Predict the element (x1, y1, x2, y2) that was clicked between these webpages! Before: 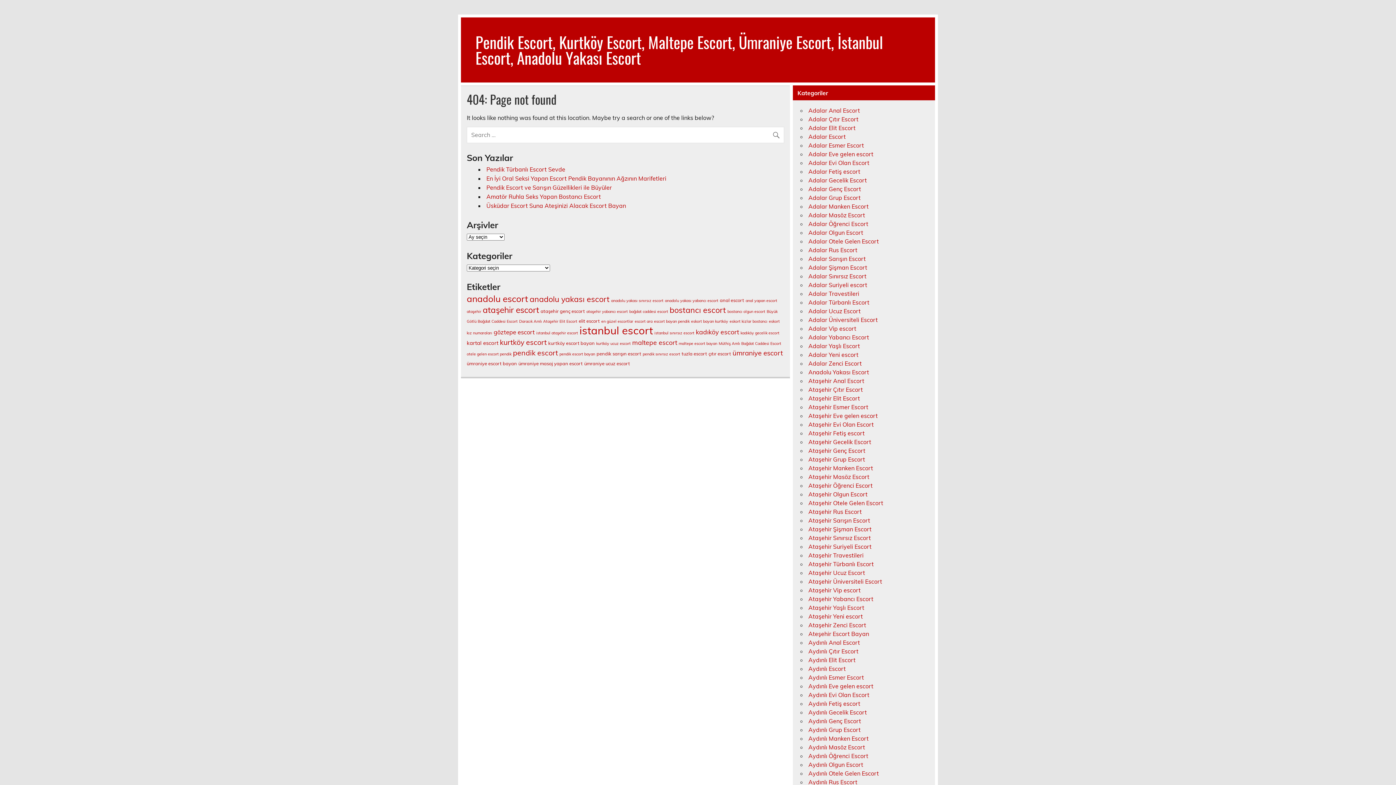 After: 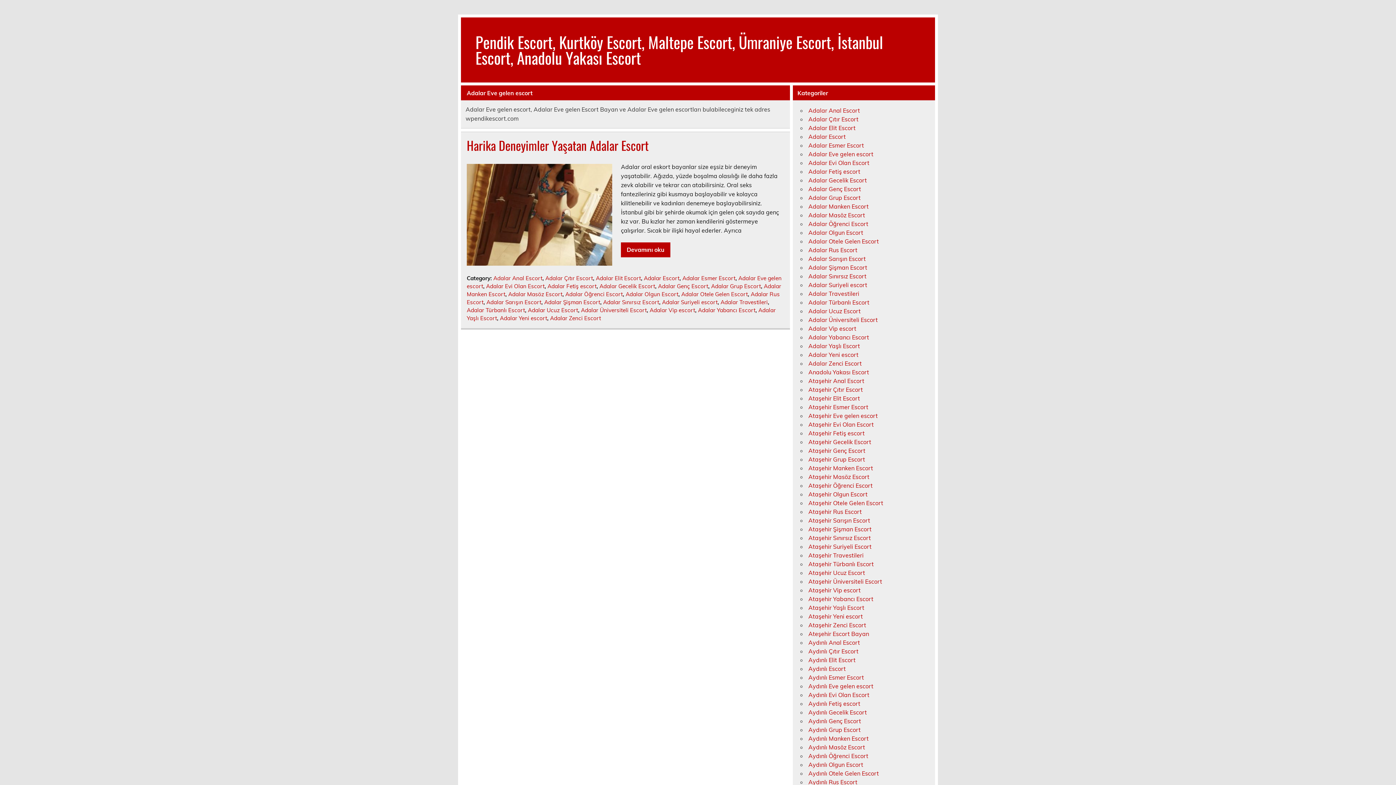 Action: label: Adalar Eve gelen escort bbox: (808, 150, 873, 157)